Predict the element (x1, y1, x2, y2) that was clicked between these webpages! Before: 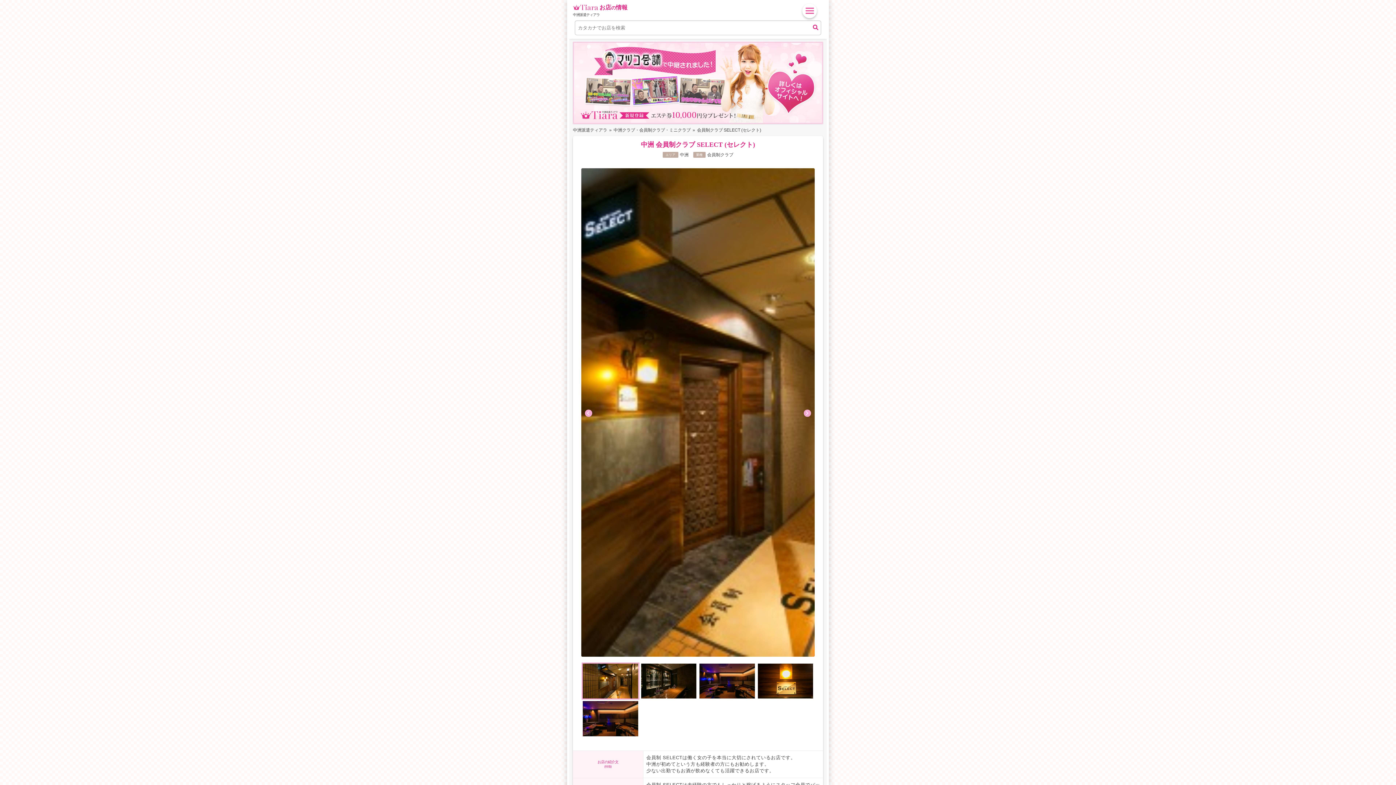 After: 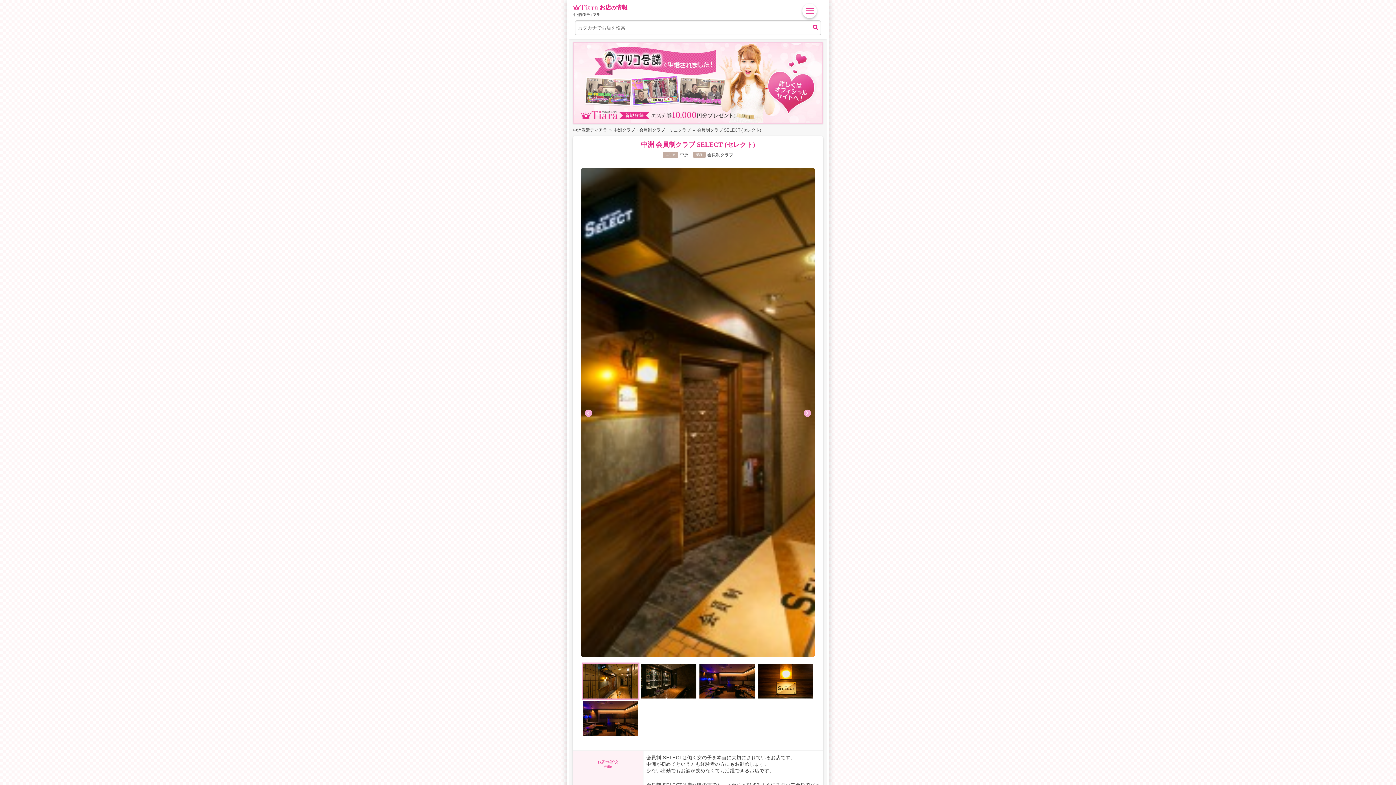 Action: bbox: (697, 127, 761, 132) label: 会員制クラブ SELECT (セレクト)